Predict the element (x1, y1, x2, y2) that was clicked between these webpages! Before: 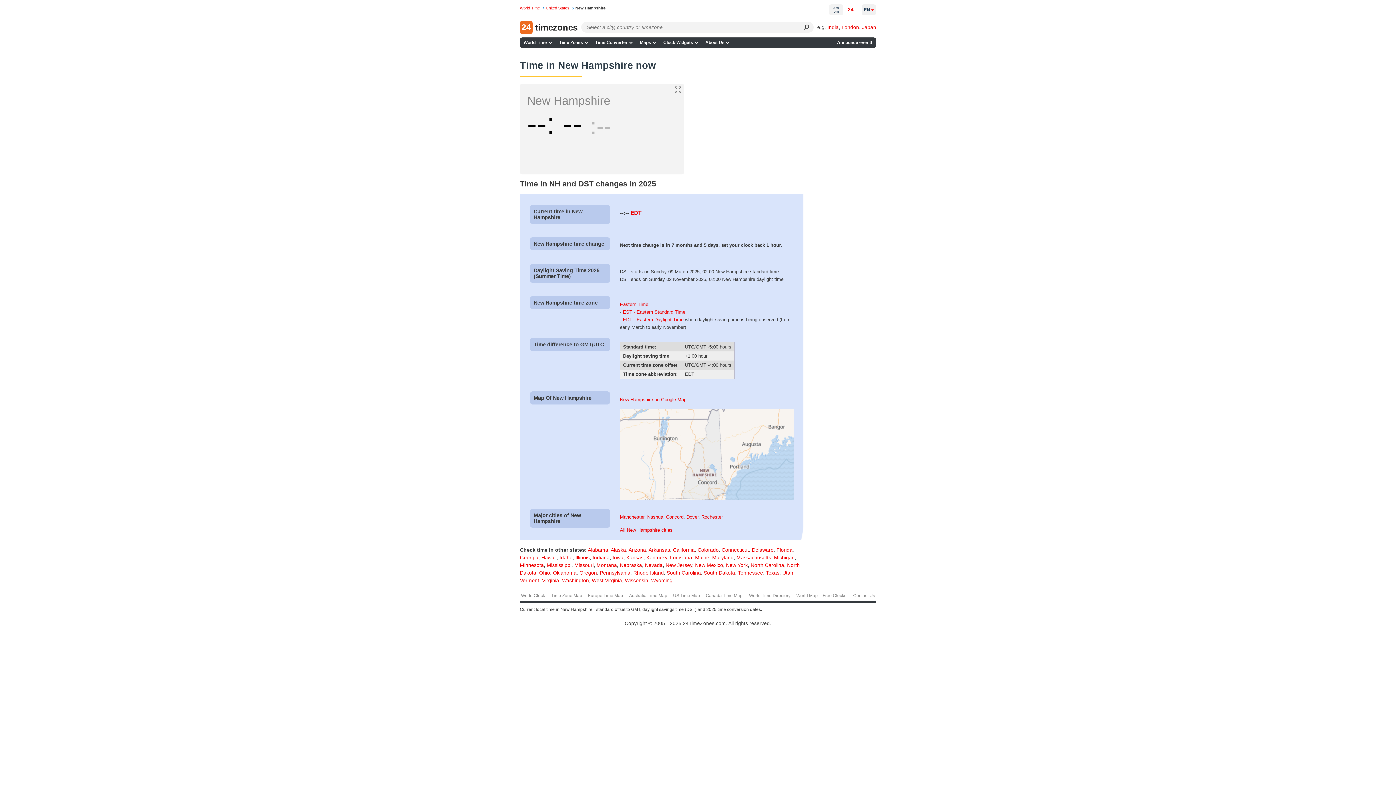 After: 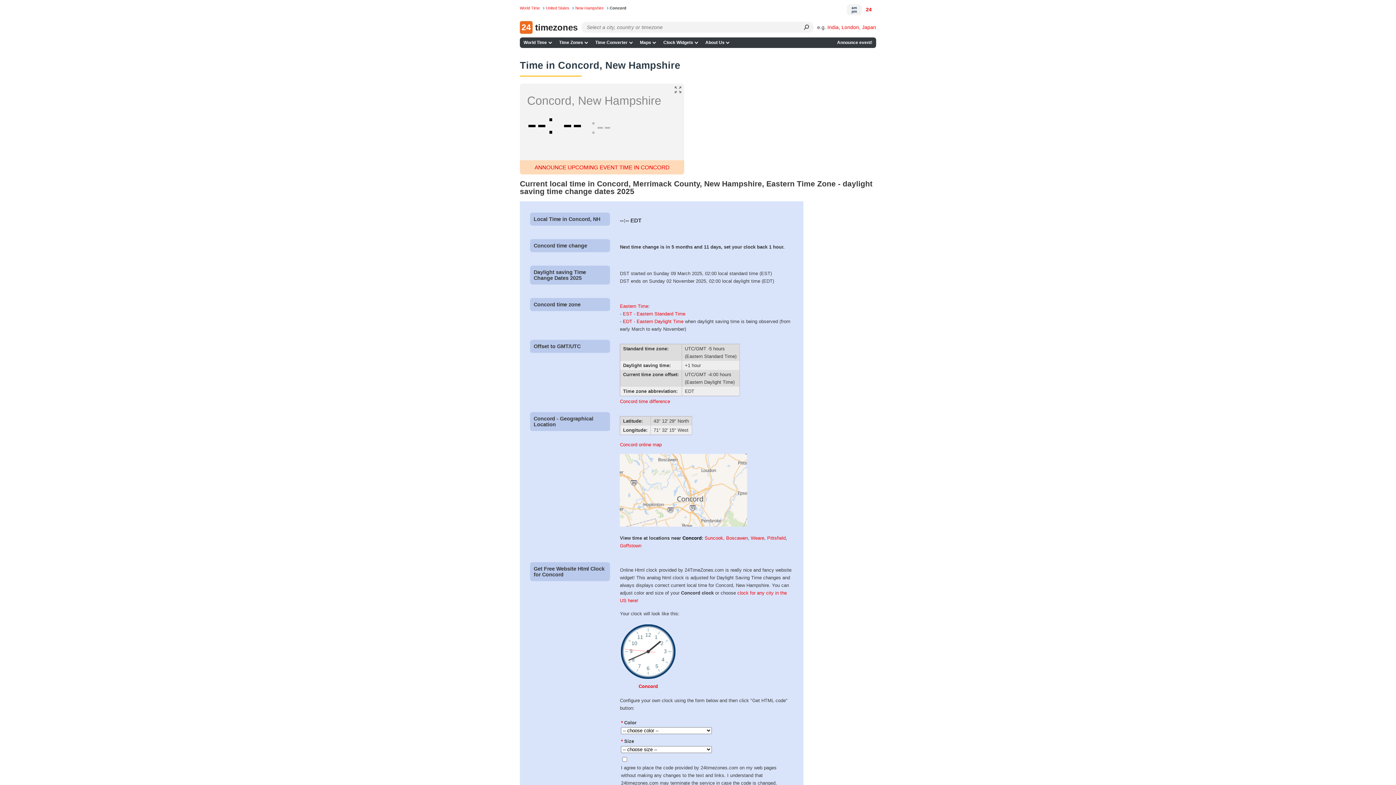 Action: label: Concord bbox: (666, 514, 683, 519)